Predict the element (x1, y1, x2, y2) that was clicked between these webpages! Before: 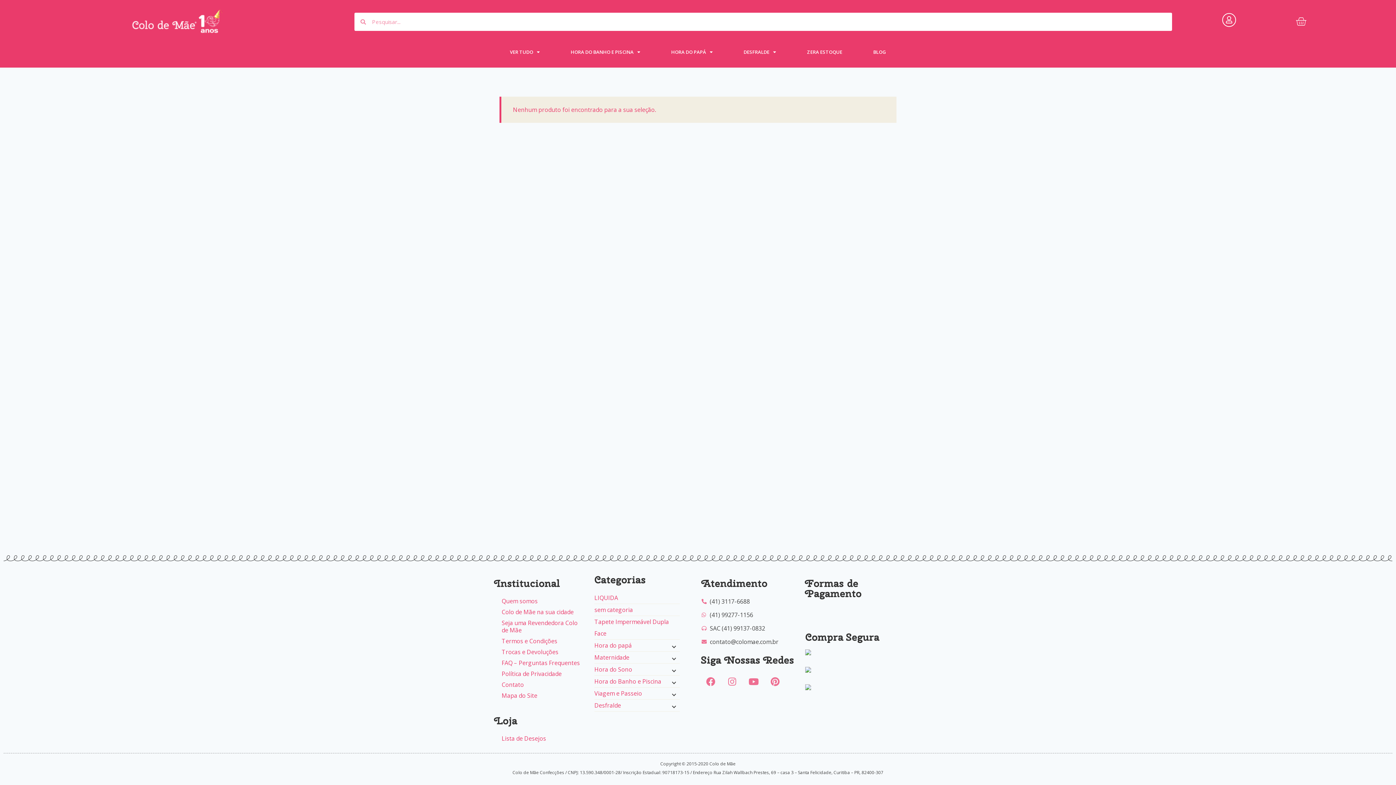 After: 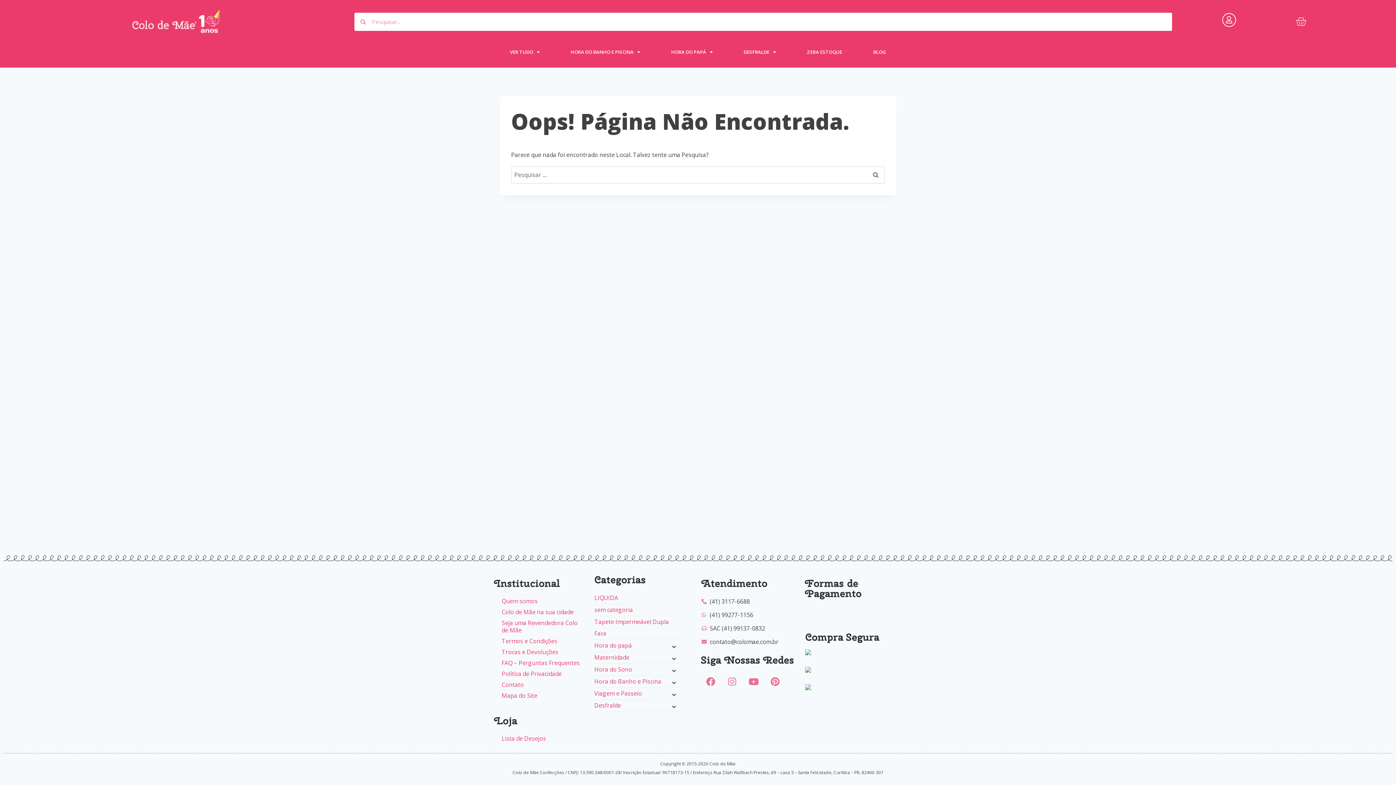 Action: bbox: (1222, 13, 1236, 26)